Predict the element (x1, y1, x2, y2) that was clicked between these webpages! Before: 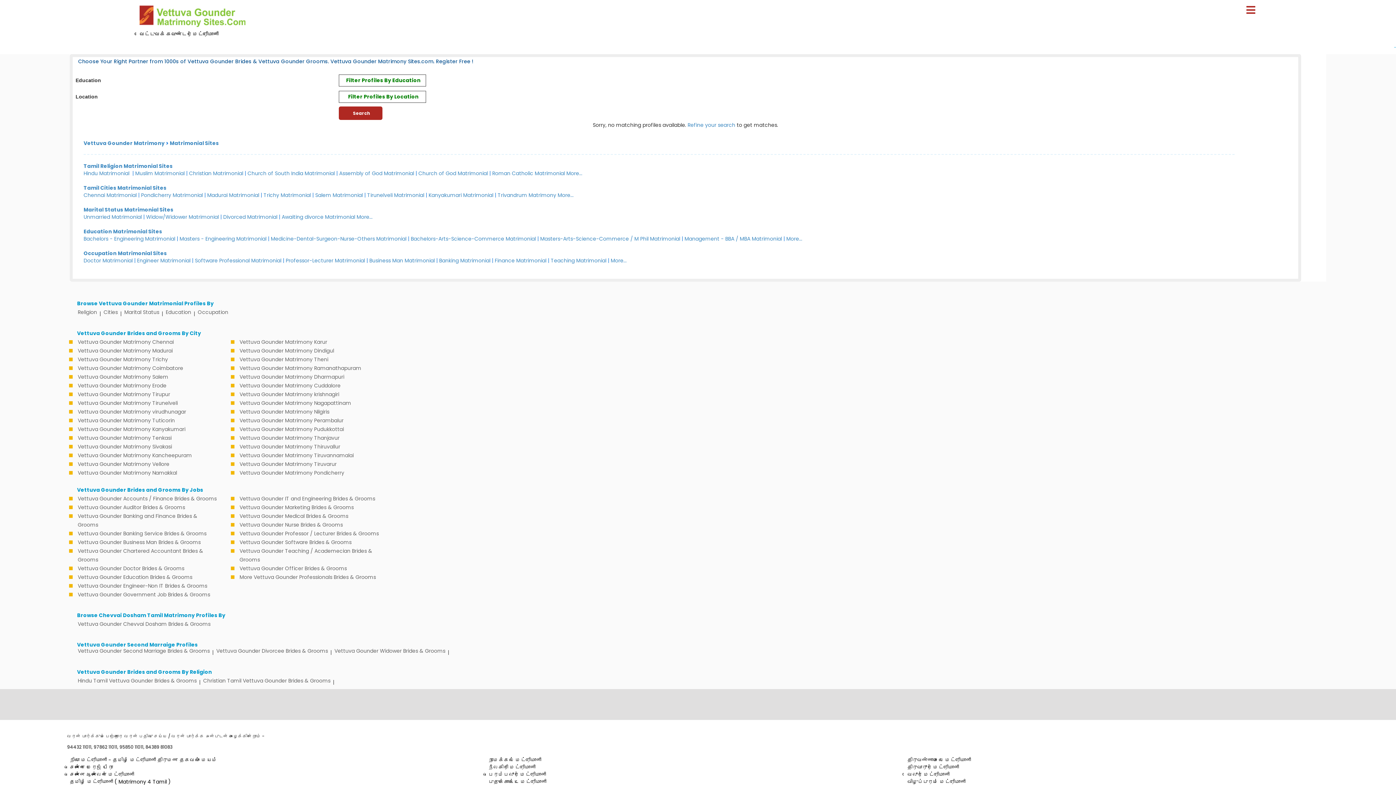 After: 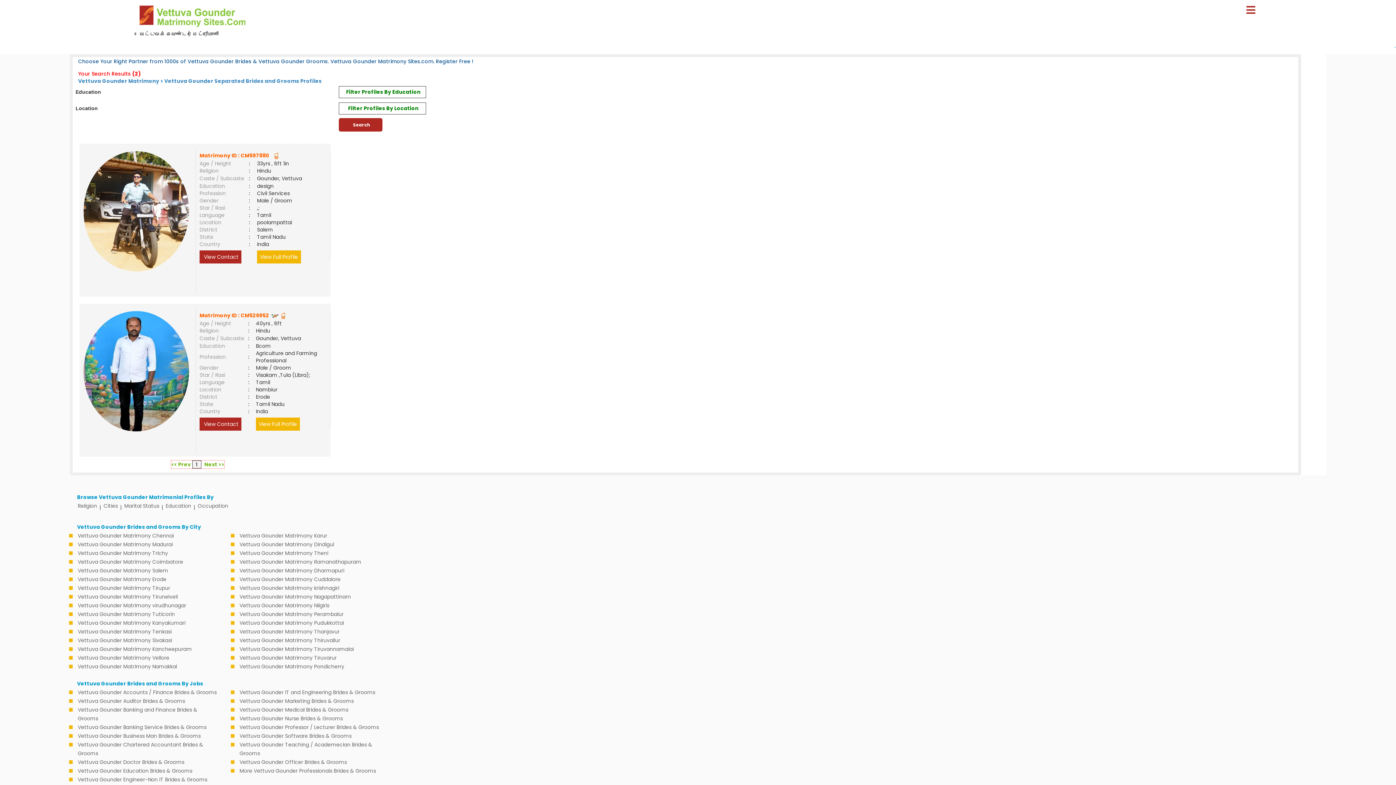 Action: bbox: (281, 213, 355, 220) label: Awaiting divorce Matrimonial